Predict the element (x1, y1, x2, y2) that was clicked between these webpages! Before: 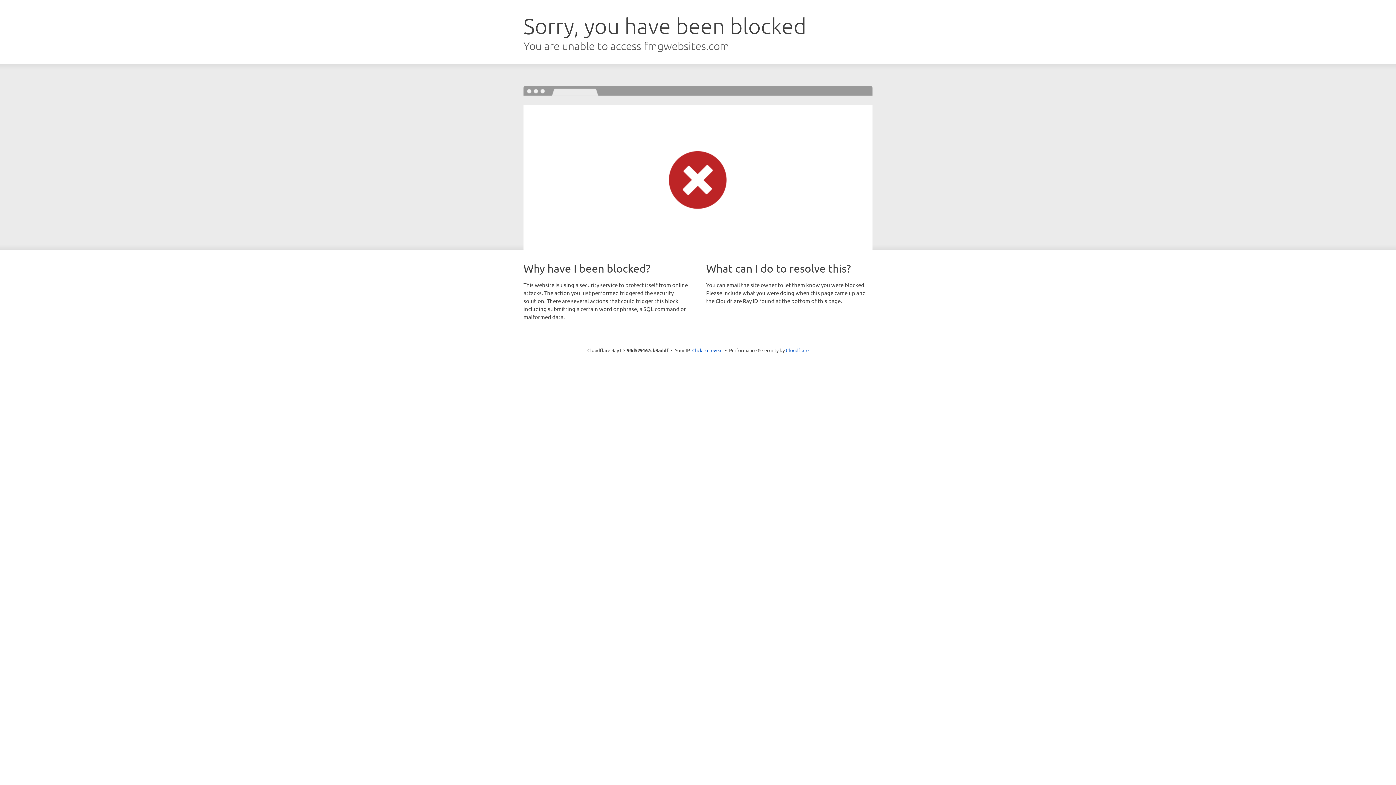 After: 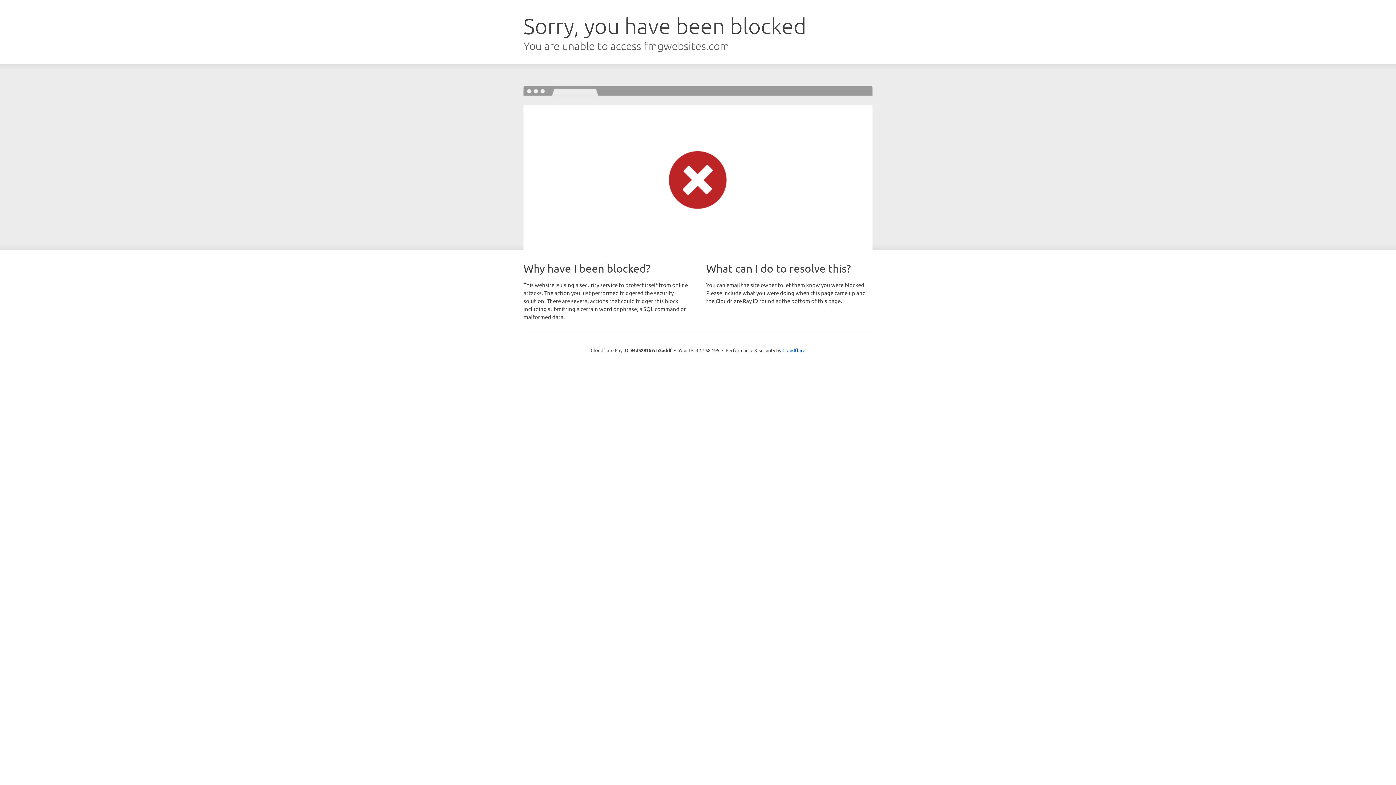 Action: label: Click to reveal bbox: (692, 346, 722, 353)